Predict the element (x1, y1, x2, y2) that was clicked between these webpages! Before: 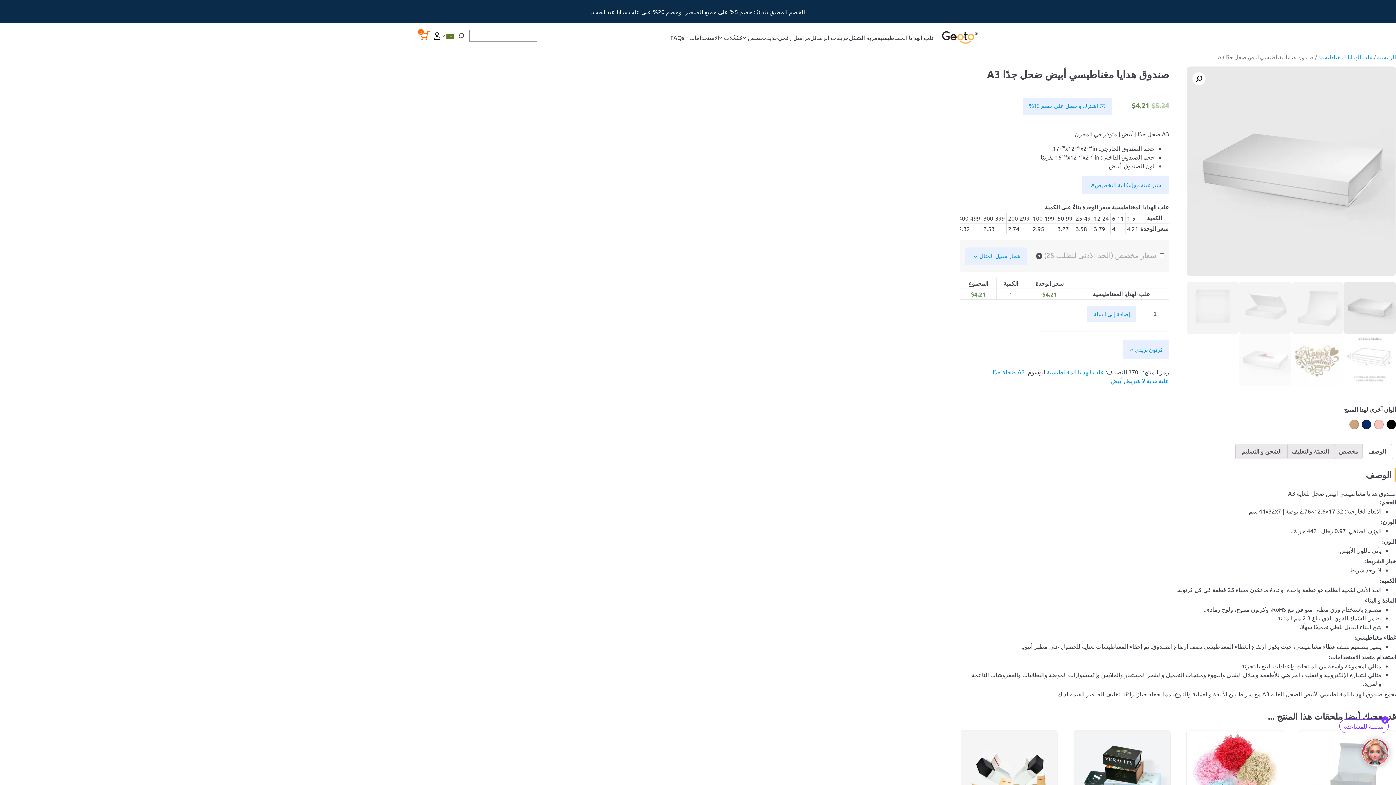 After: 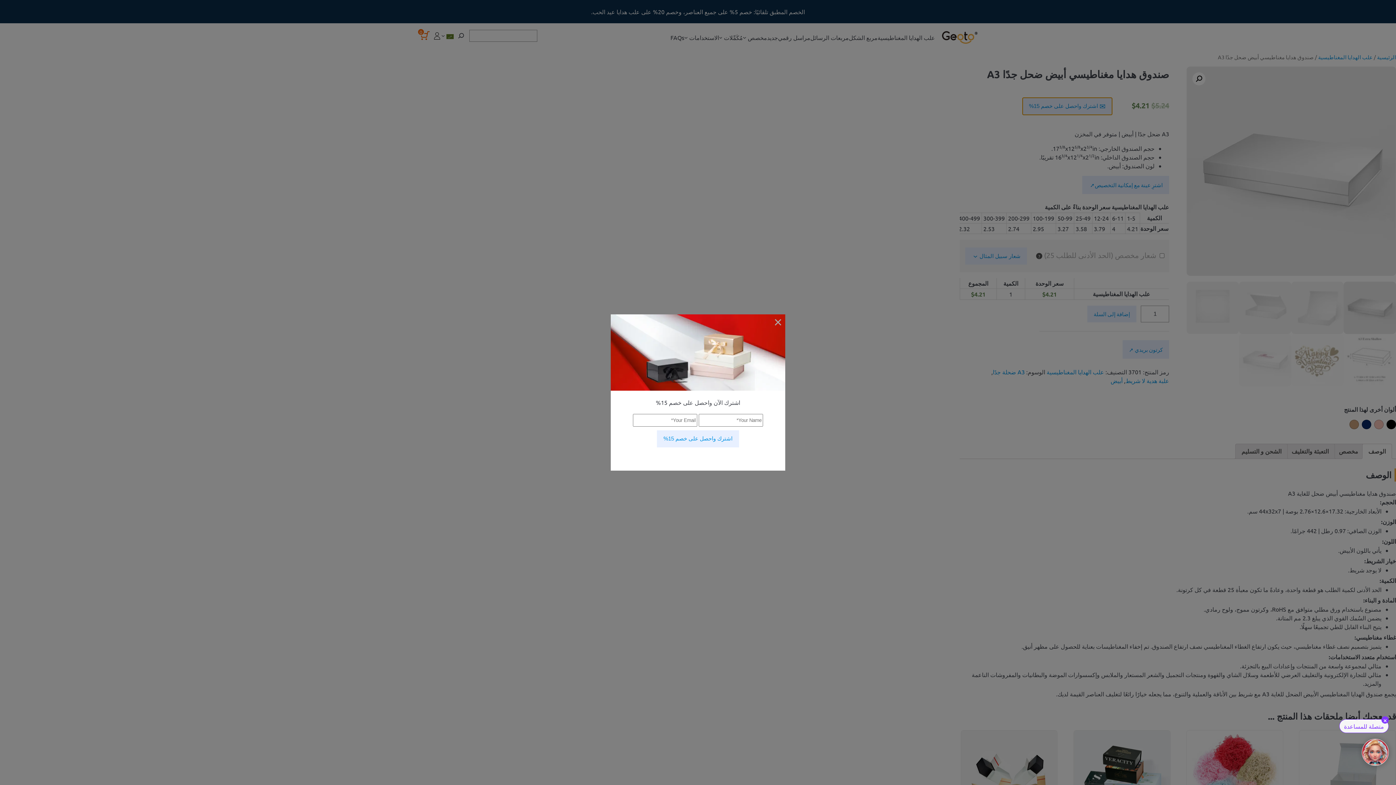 Action: label:   bbox: (1022, 97, 1112, 114)